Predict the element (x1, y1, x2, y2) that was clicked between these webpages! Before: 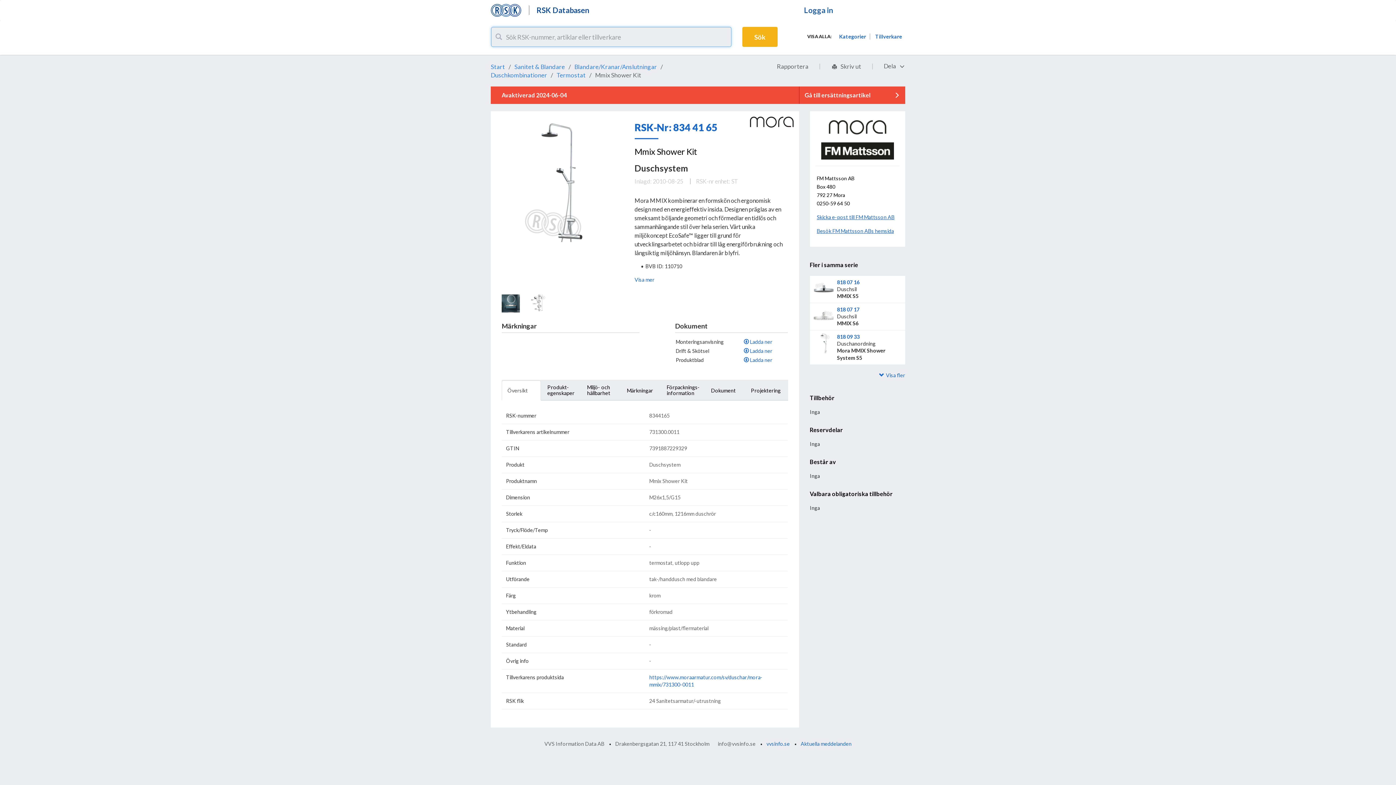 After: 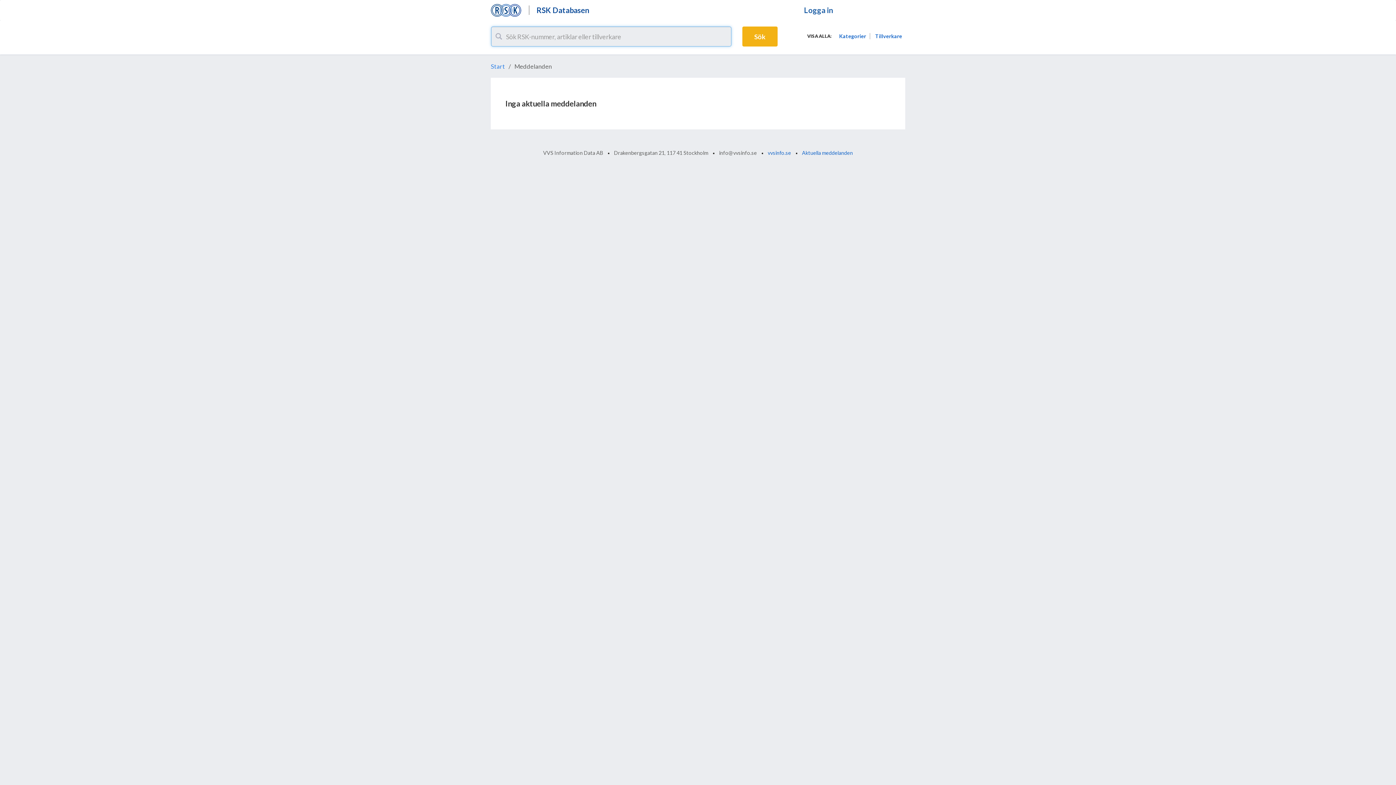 Action: label: Aktuella meddelanden bbox: (800, 741, 851, 747)